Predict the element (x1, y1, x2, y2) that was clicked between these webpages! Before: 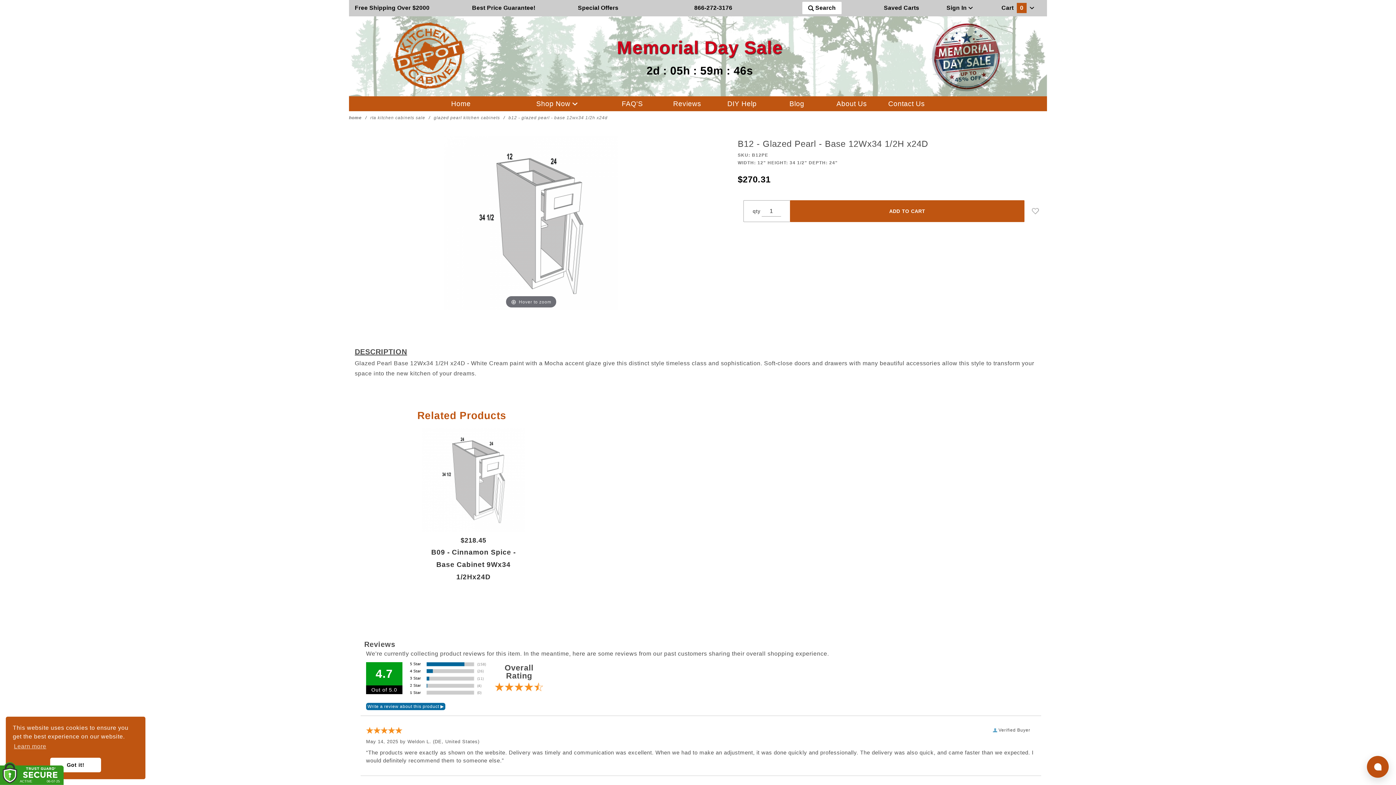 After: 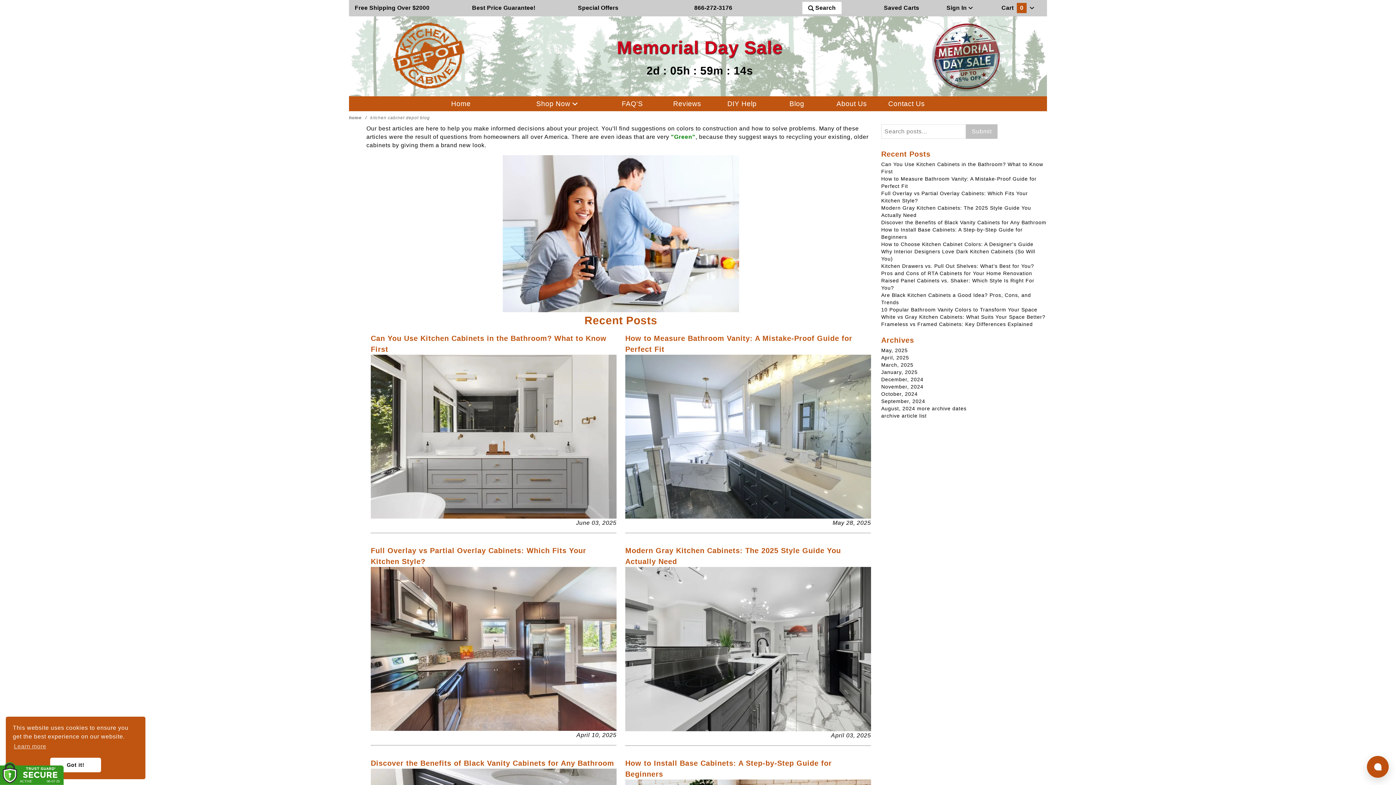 Action: label: Blog bbox: (789, 99, 804, 107)